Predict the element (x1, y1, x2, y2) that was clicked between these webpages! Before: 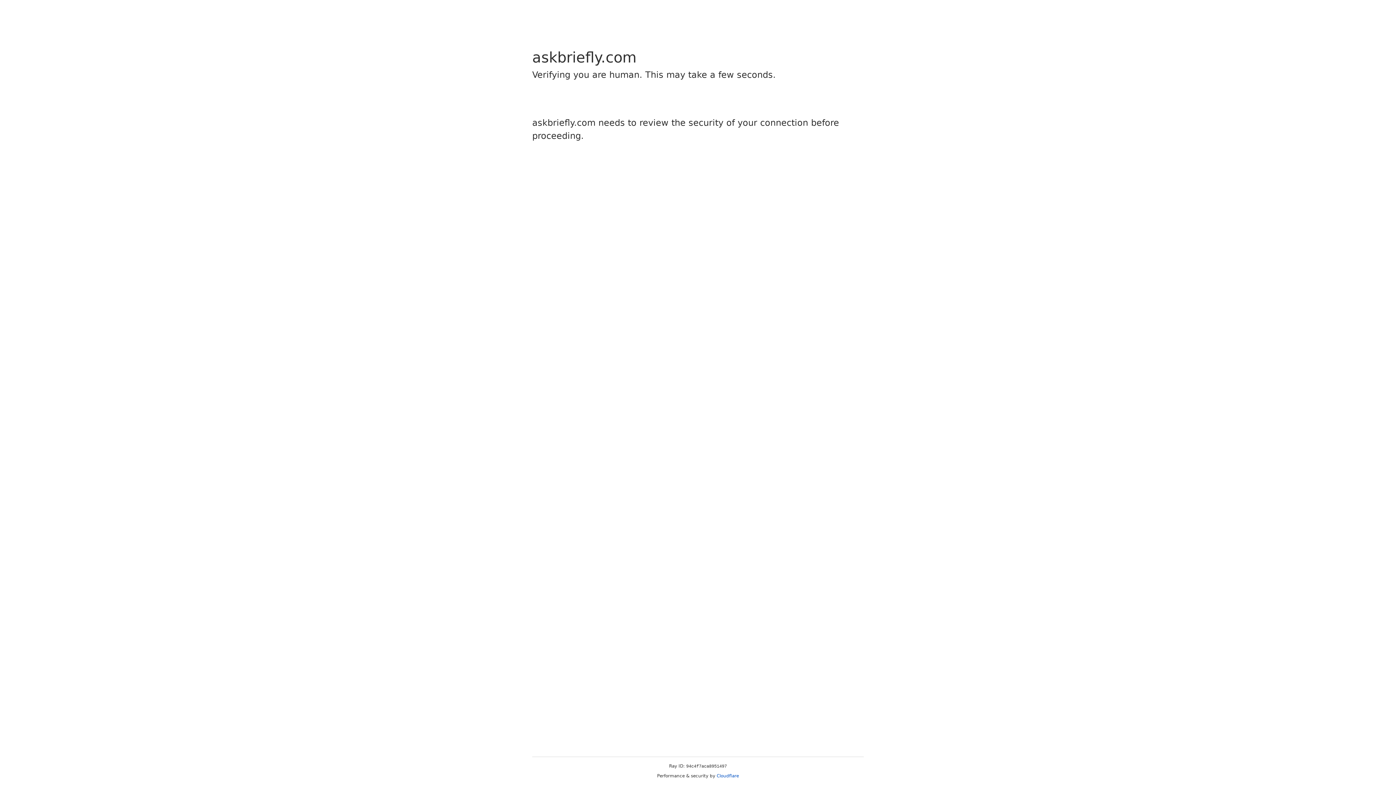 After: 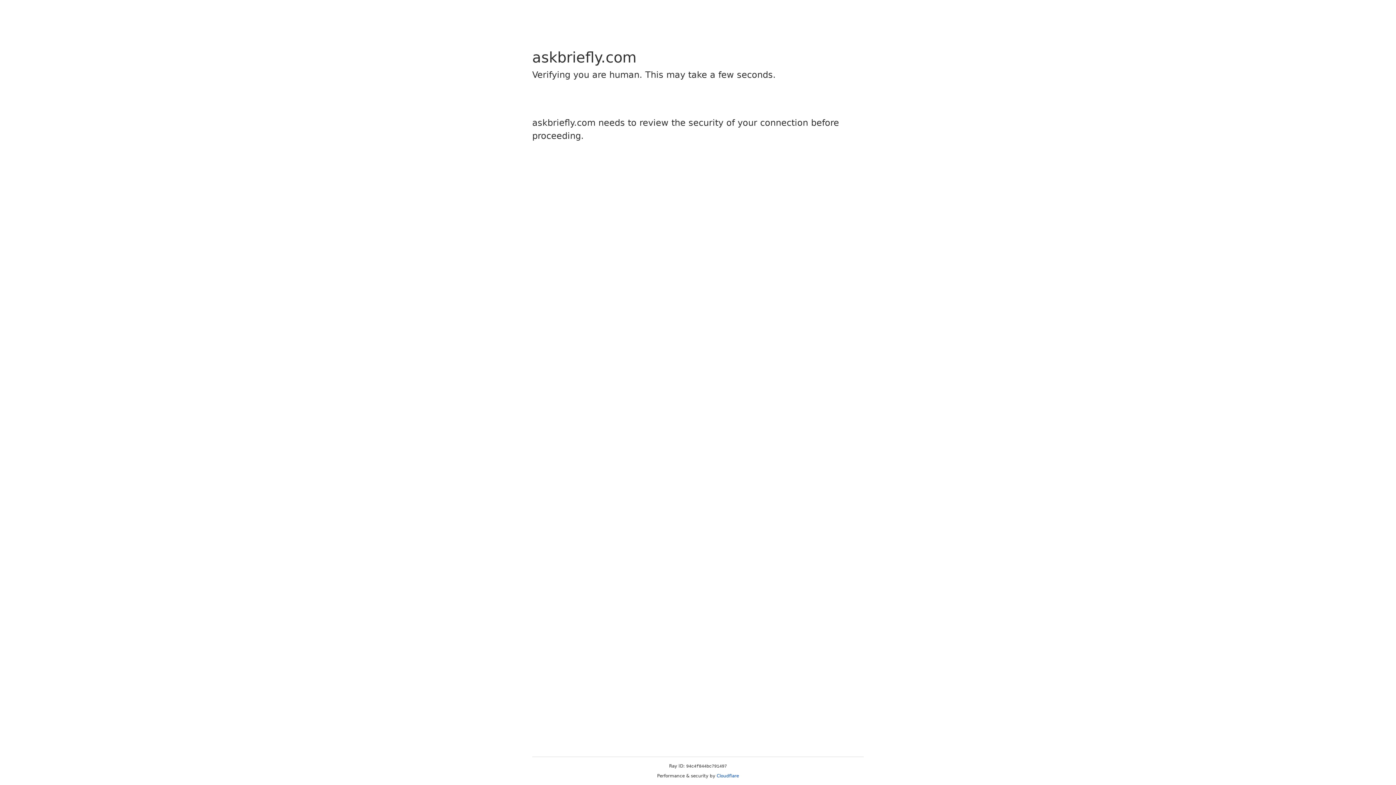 Action: bbox: (716, 773, 739, 778) label: Cloudflare